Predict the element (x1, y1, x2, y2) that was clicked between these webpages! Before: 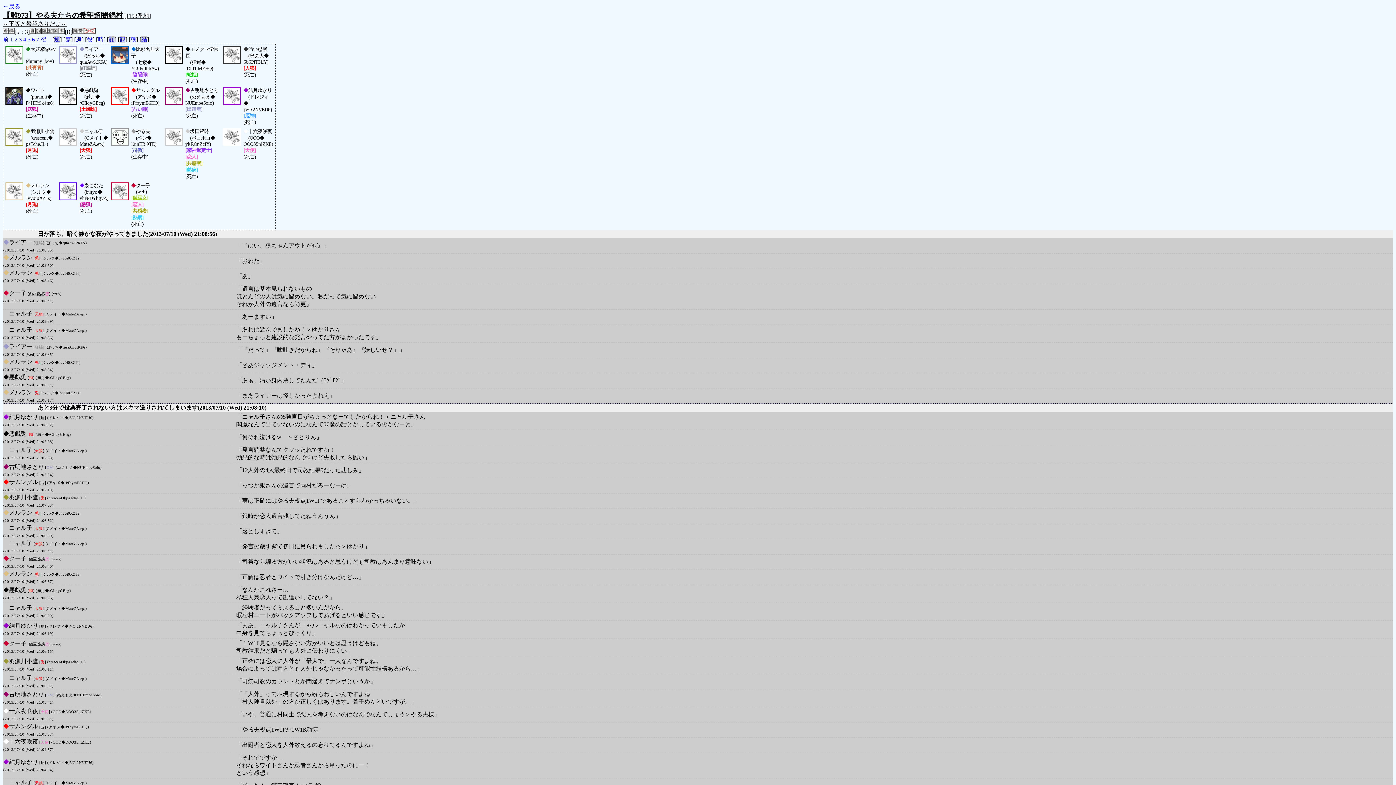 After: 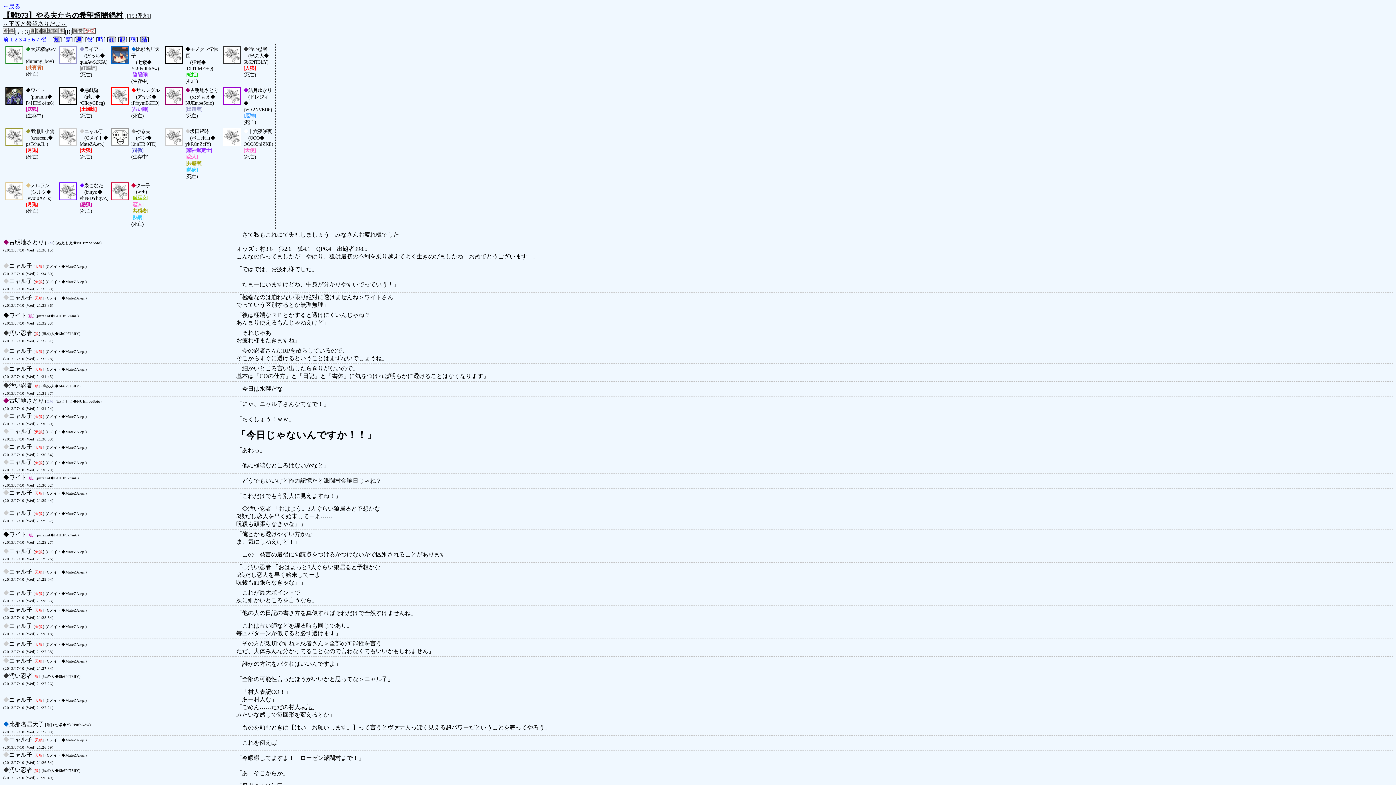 Action: label: 逝 bbox: (76, 36, 81, 42)